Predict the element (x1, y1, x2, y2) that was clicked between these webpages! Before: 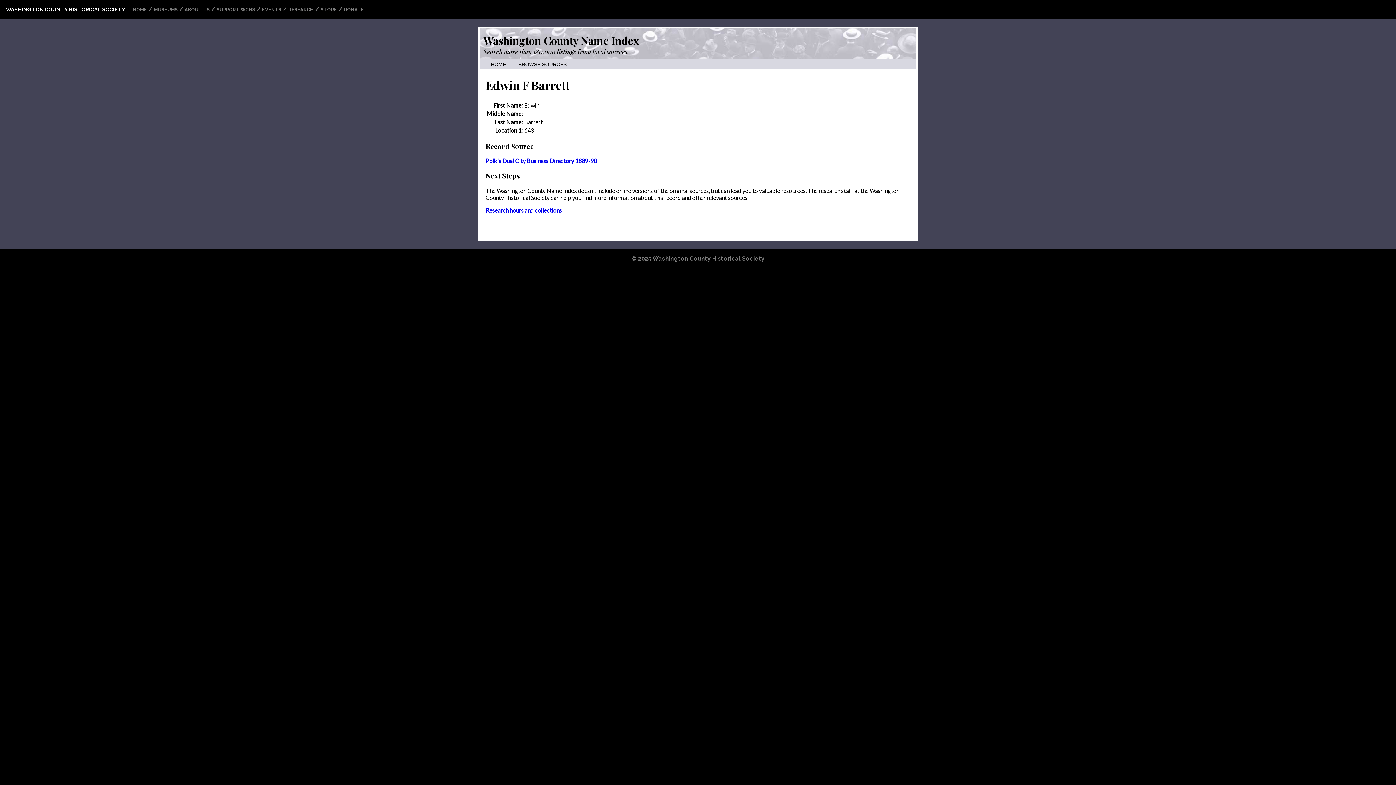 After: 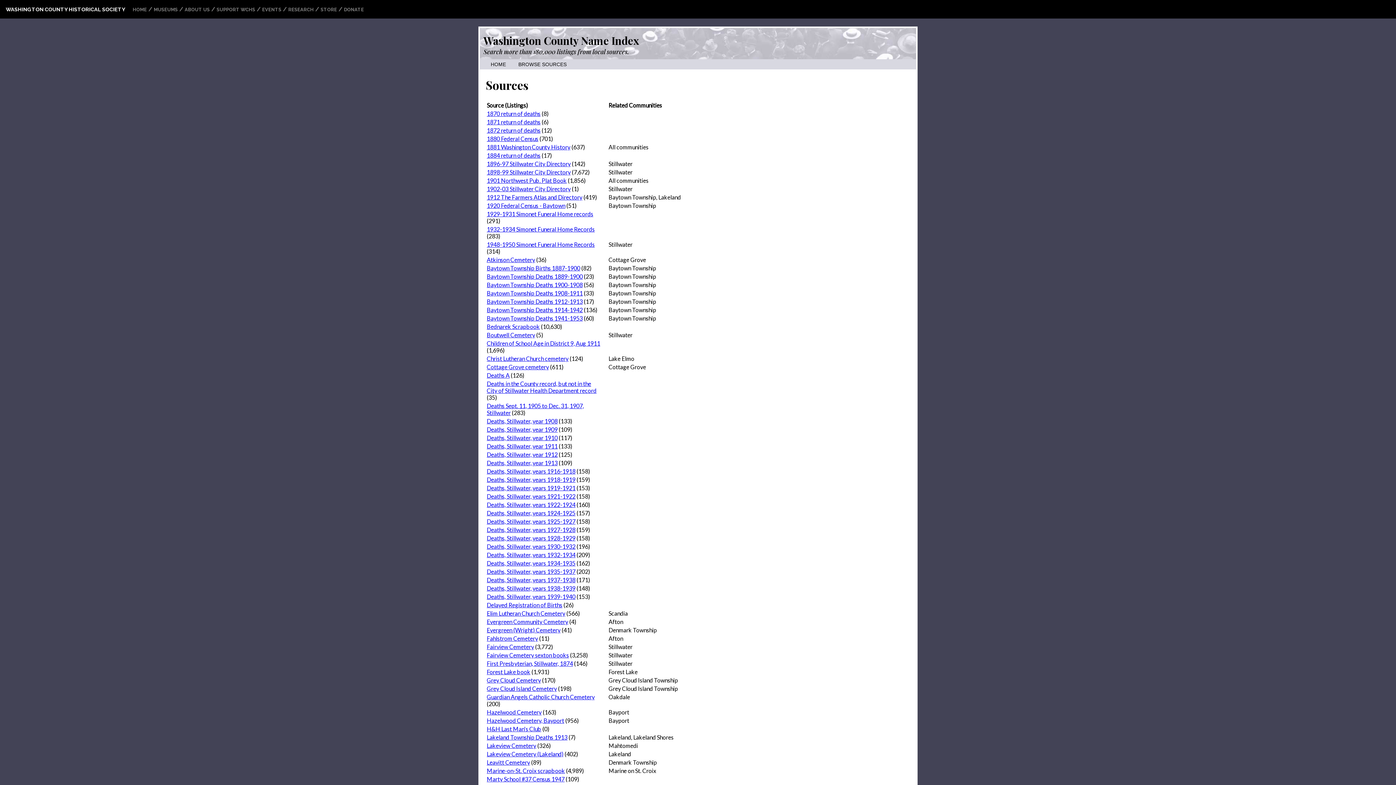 Action: label: BROWSE SOURCES bbox: (513, 60, 572, 68)